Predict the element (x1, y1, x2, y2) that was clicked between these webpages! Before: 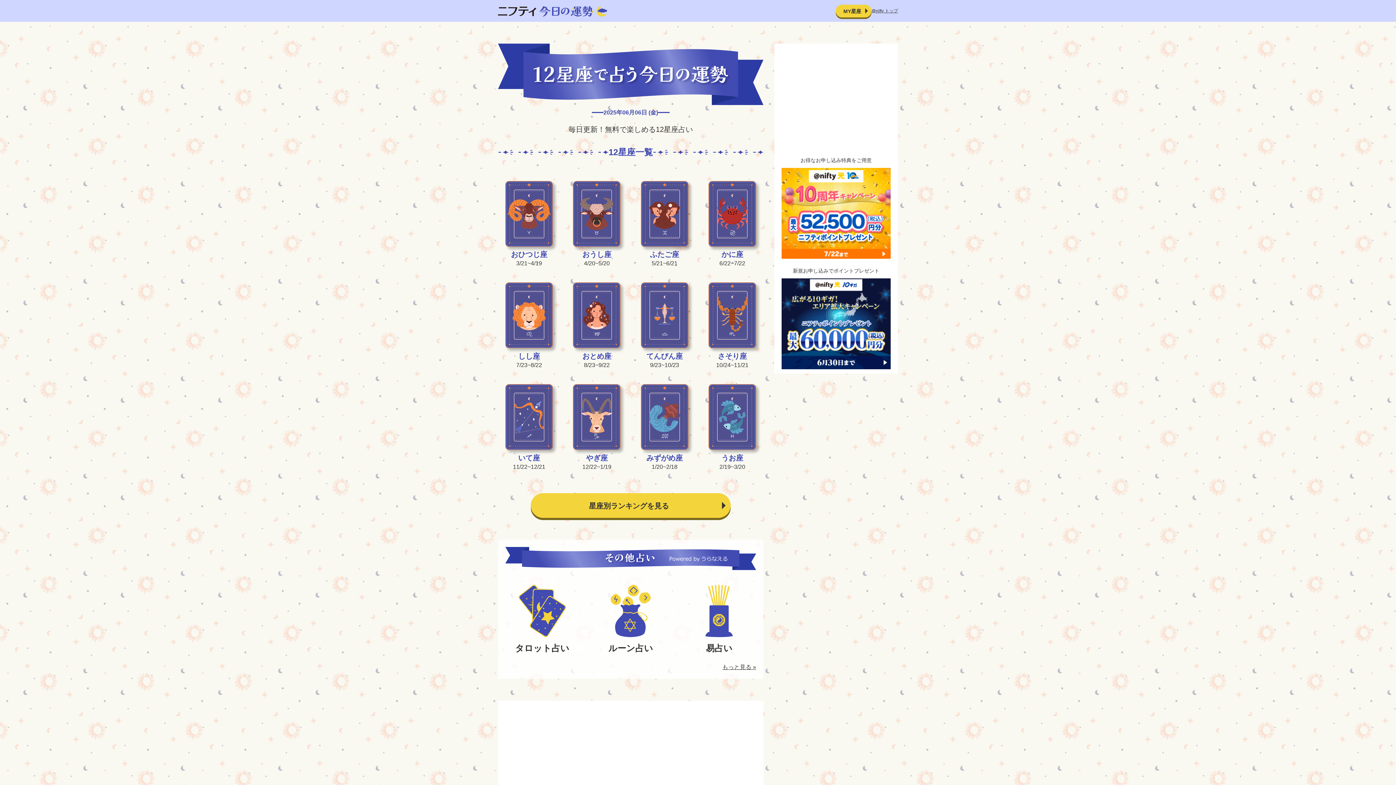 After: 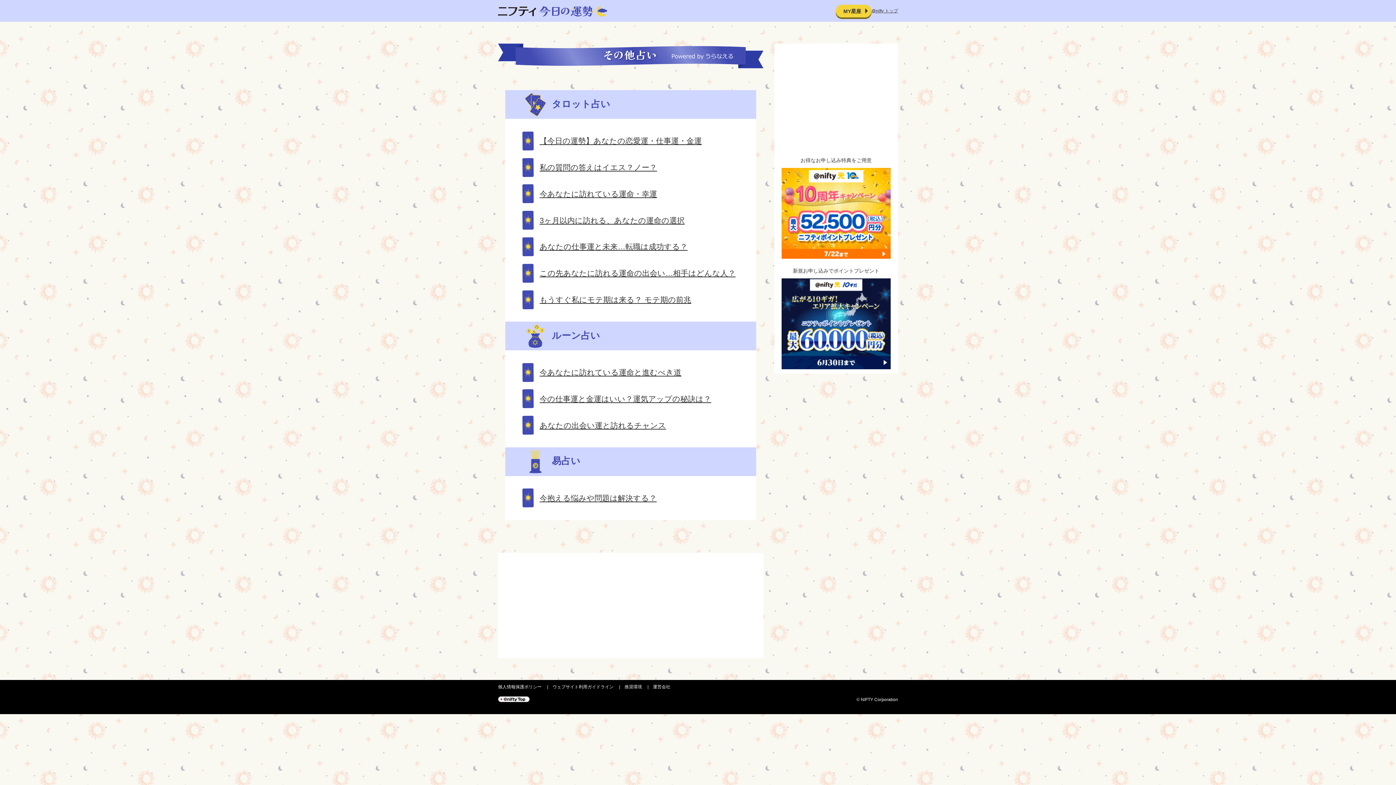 Action: bbox: (722, 664, 756, 670) label: もっと見る »